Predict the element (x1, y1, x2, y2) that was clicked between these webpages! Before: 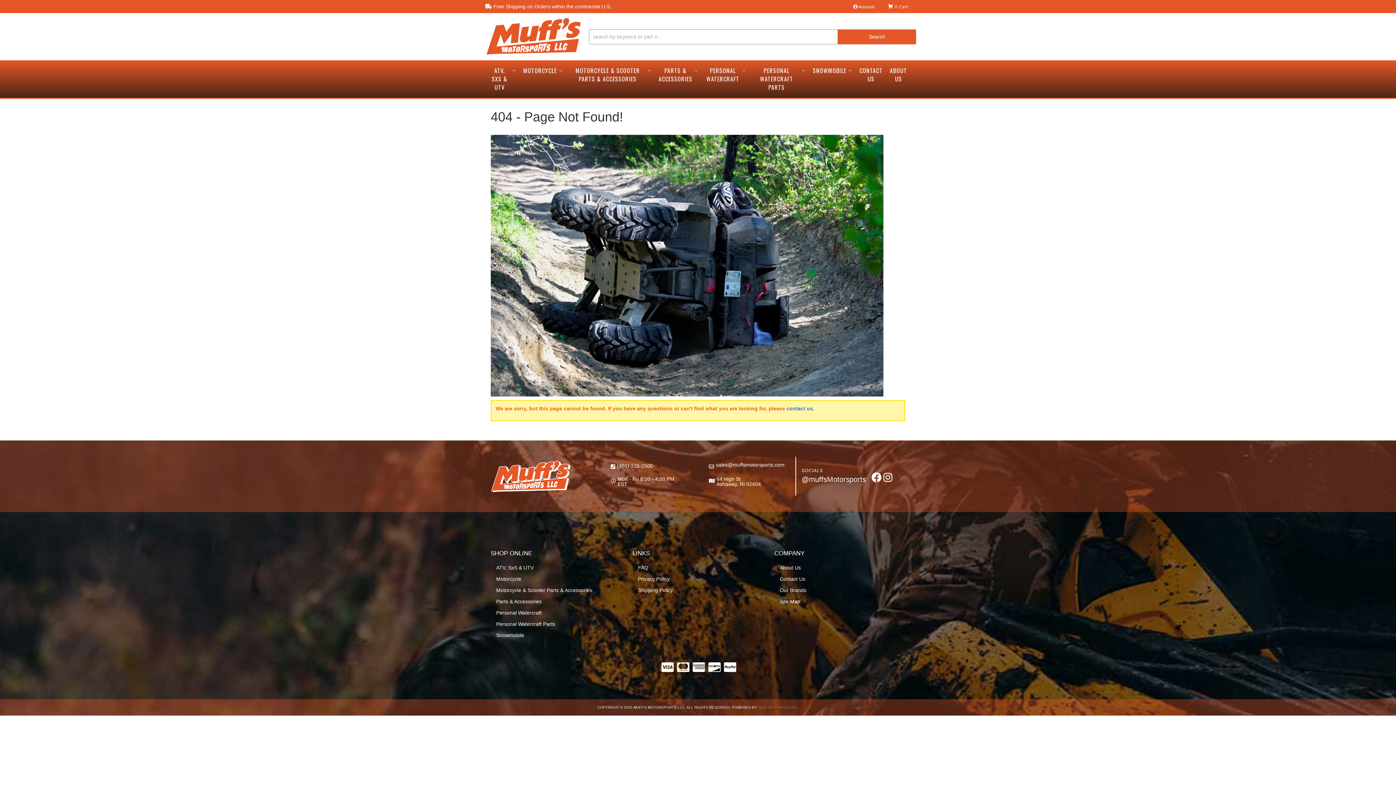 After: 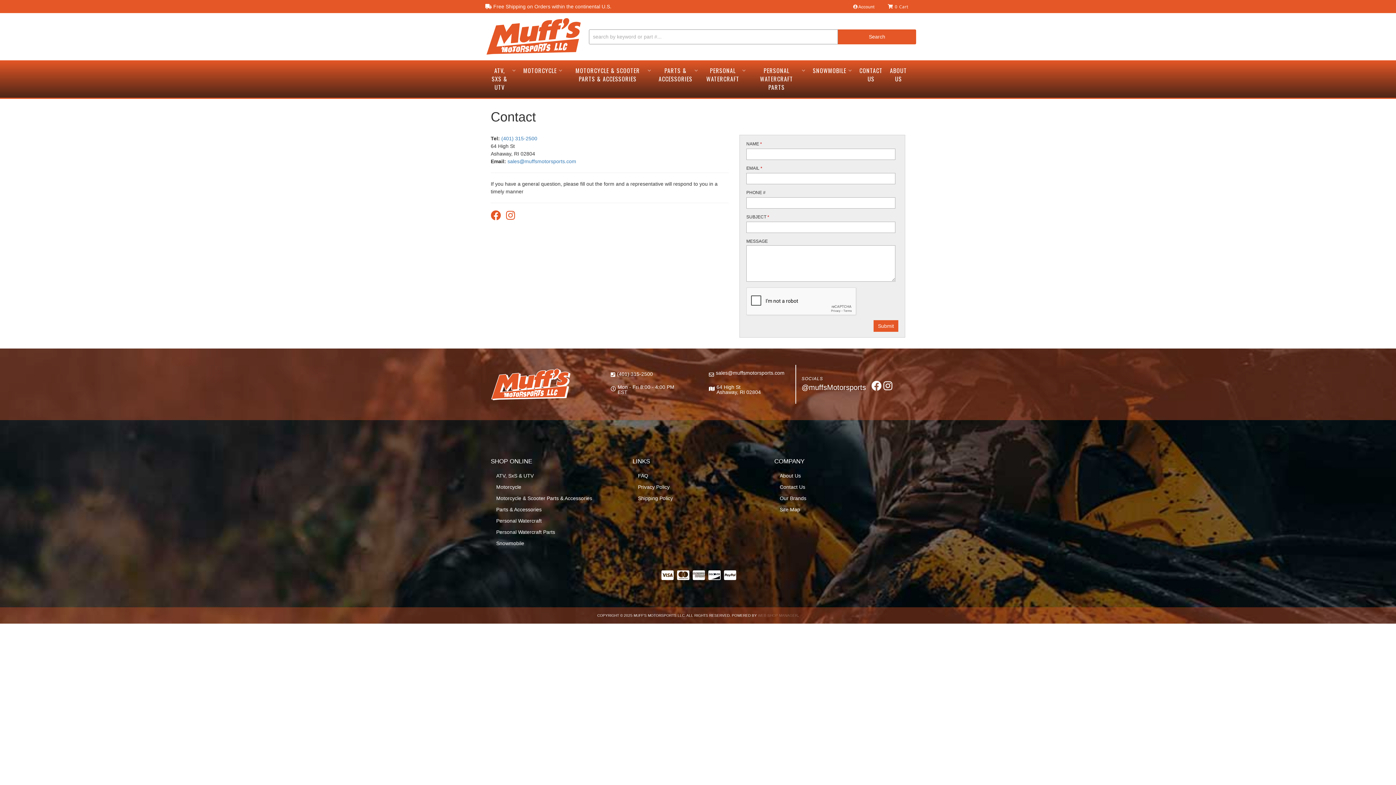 Action: label: CONTACT US bbox: (856, 60, 886, 89)